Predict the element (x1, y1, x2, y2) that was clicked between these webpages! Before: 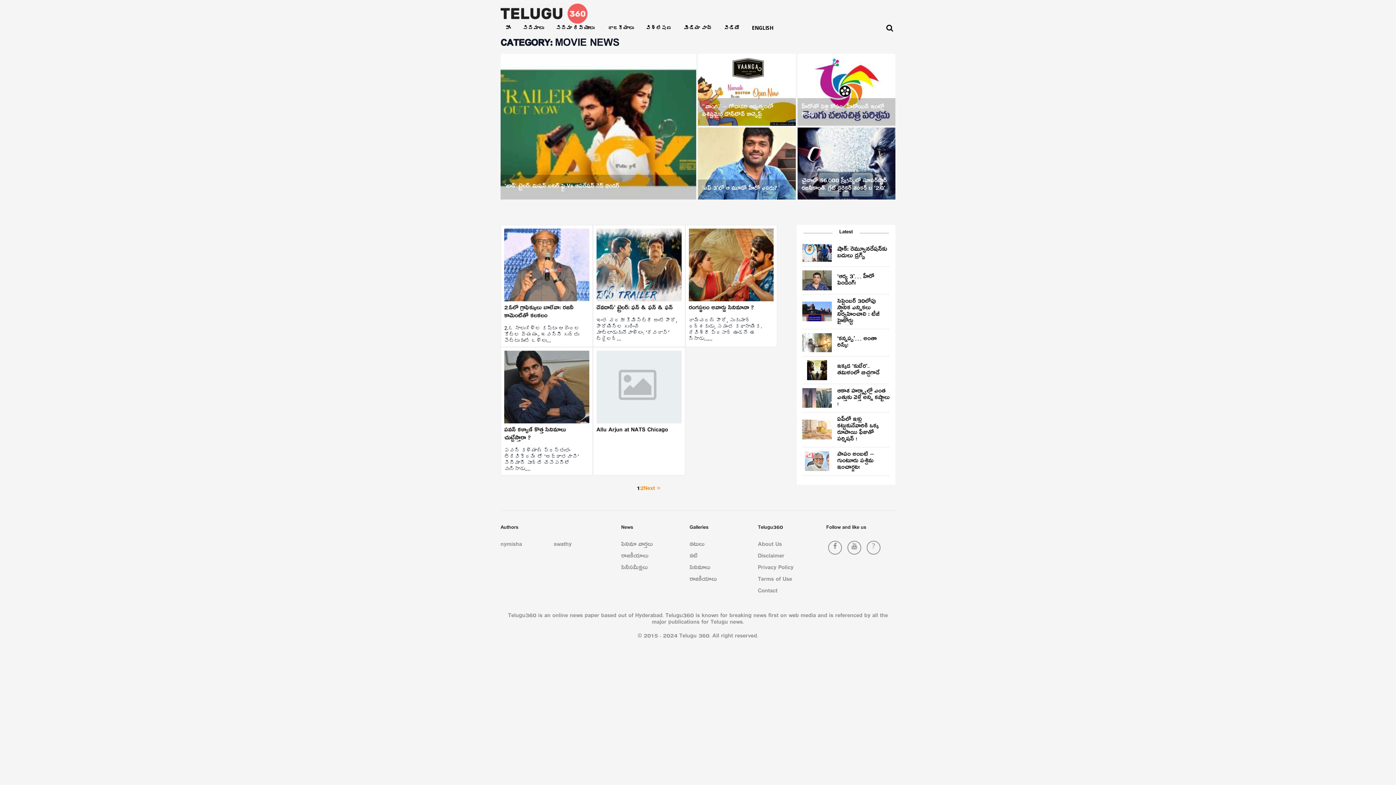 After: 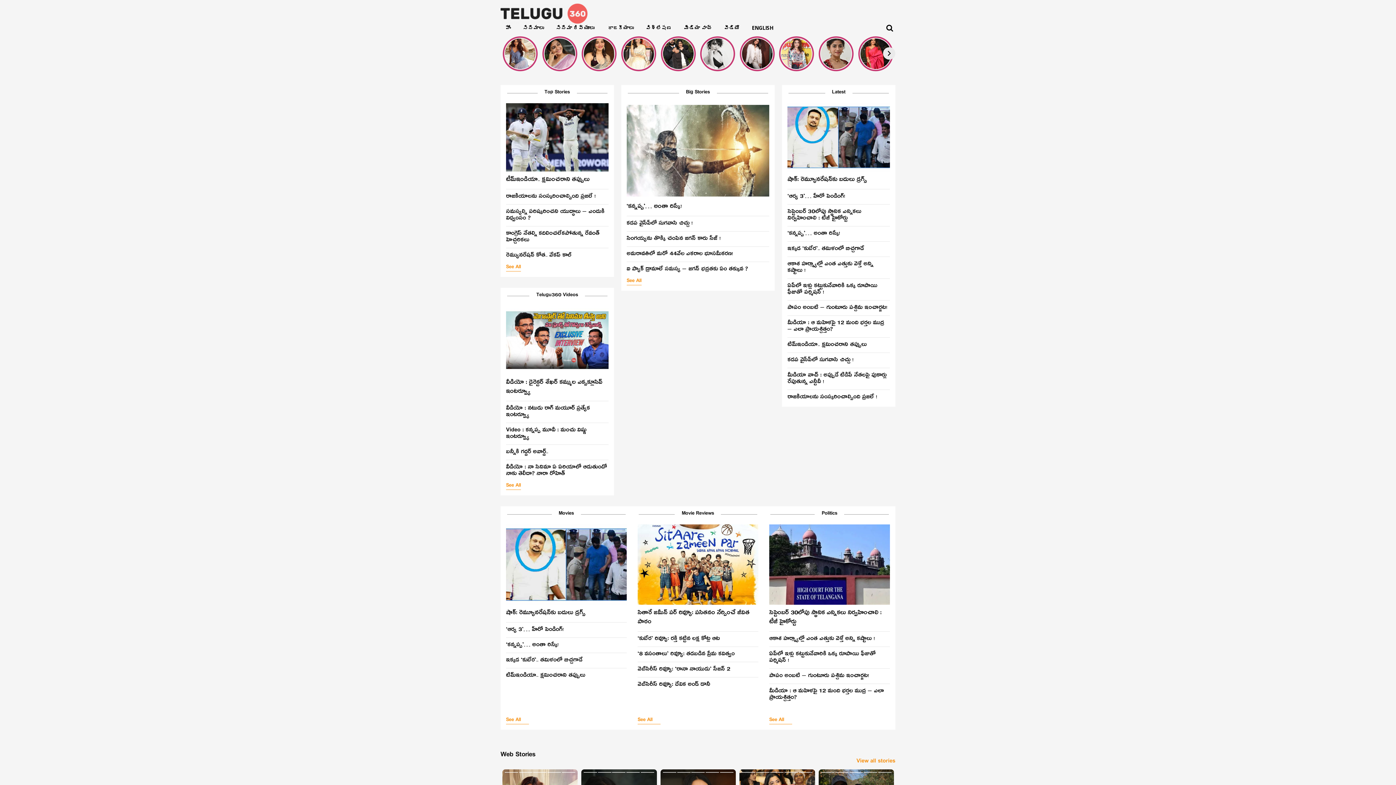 Action: bbox: (500, 3, 587, 23)